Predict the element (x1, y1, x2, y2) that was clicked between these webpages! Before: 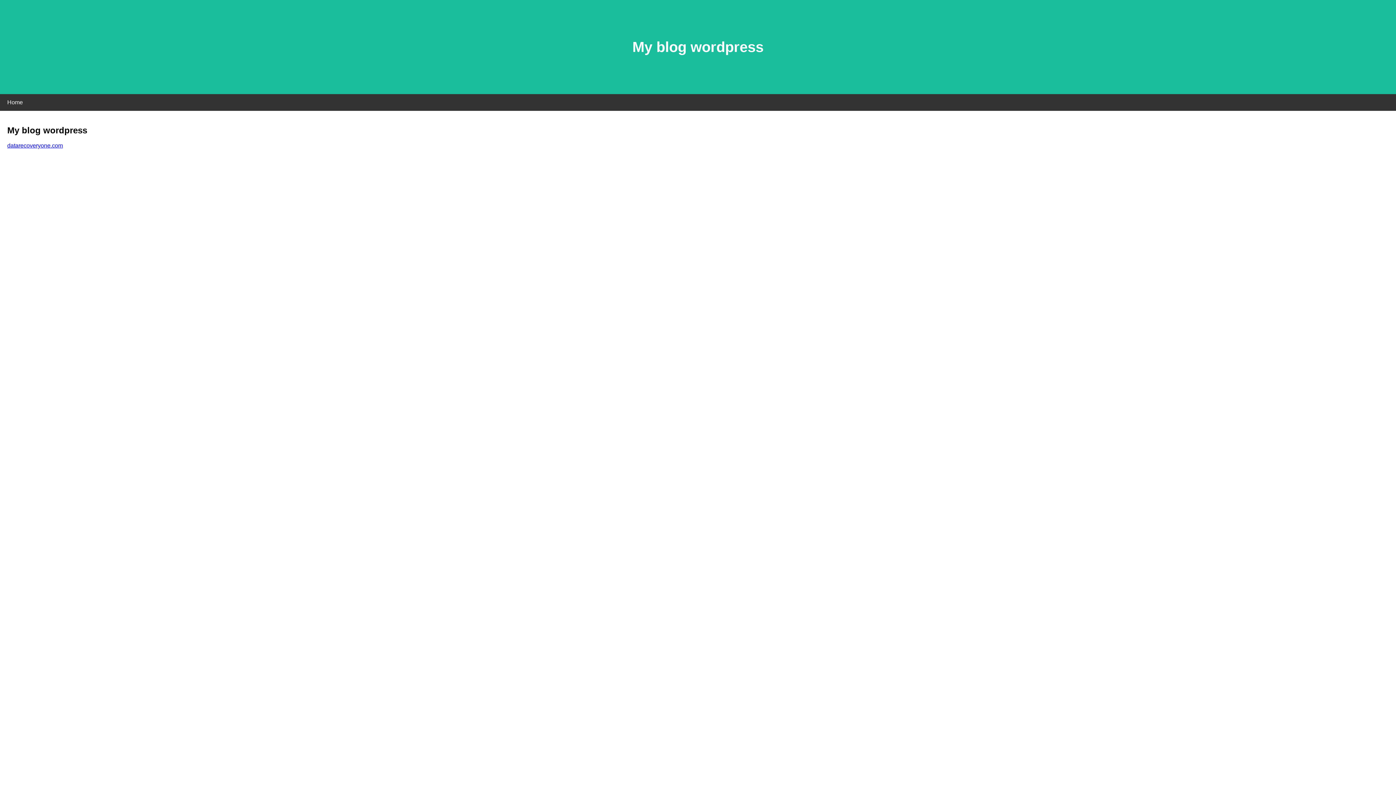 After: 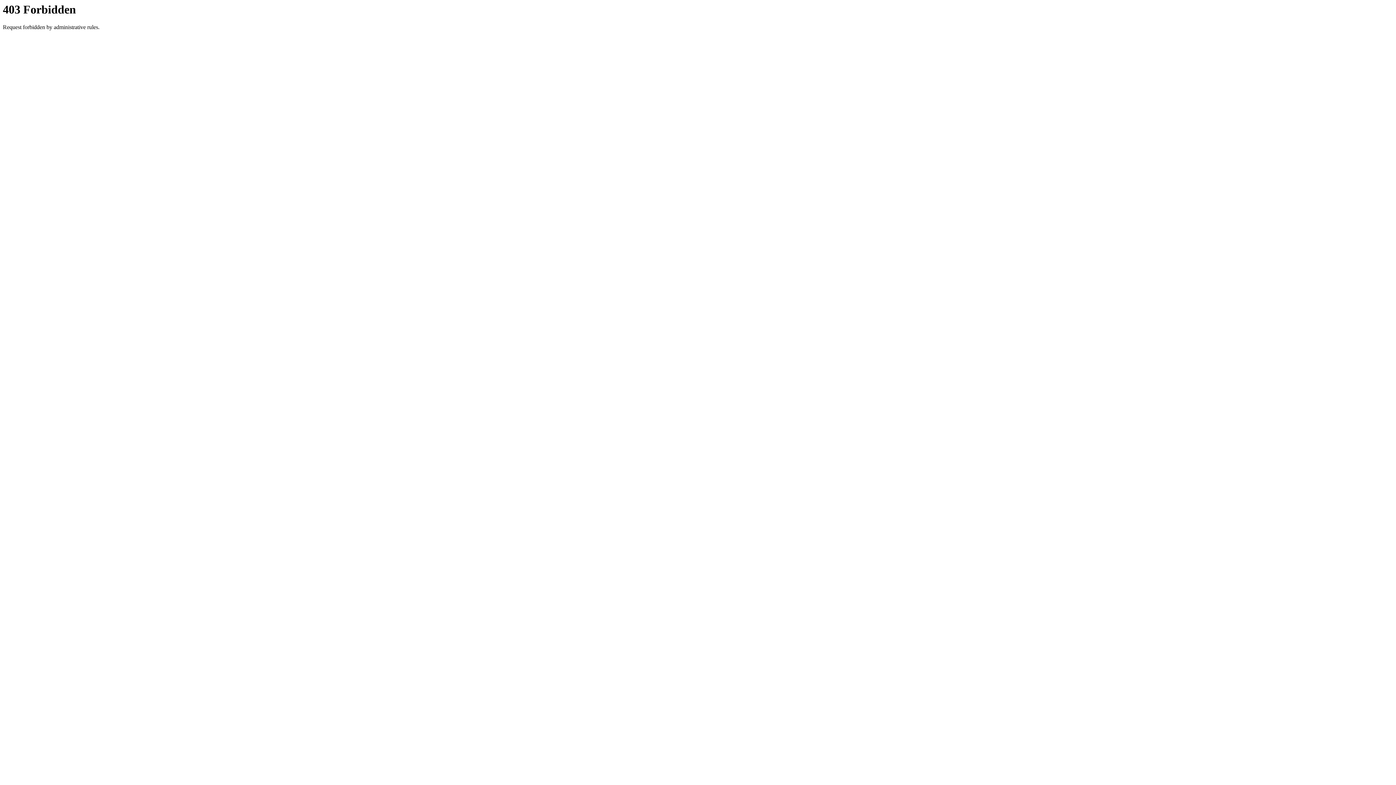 Action: label: datarecoveryone.com bbox: (7, 142, 62, 148)